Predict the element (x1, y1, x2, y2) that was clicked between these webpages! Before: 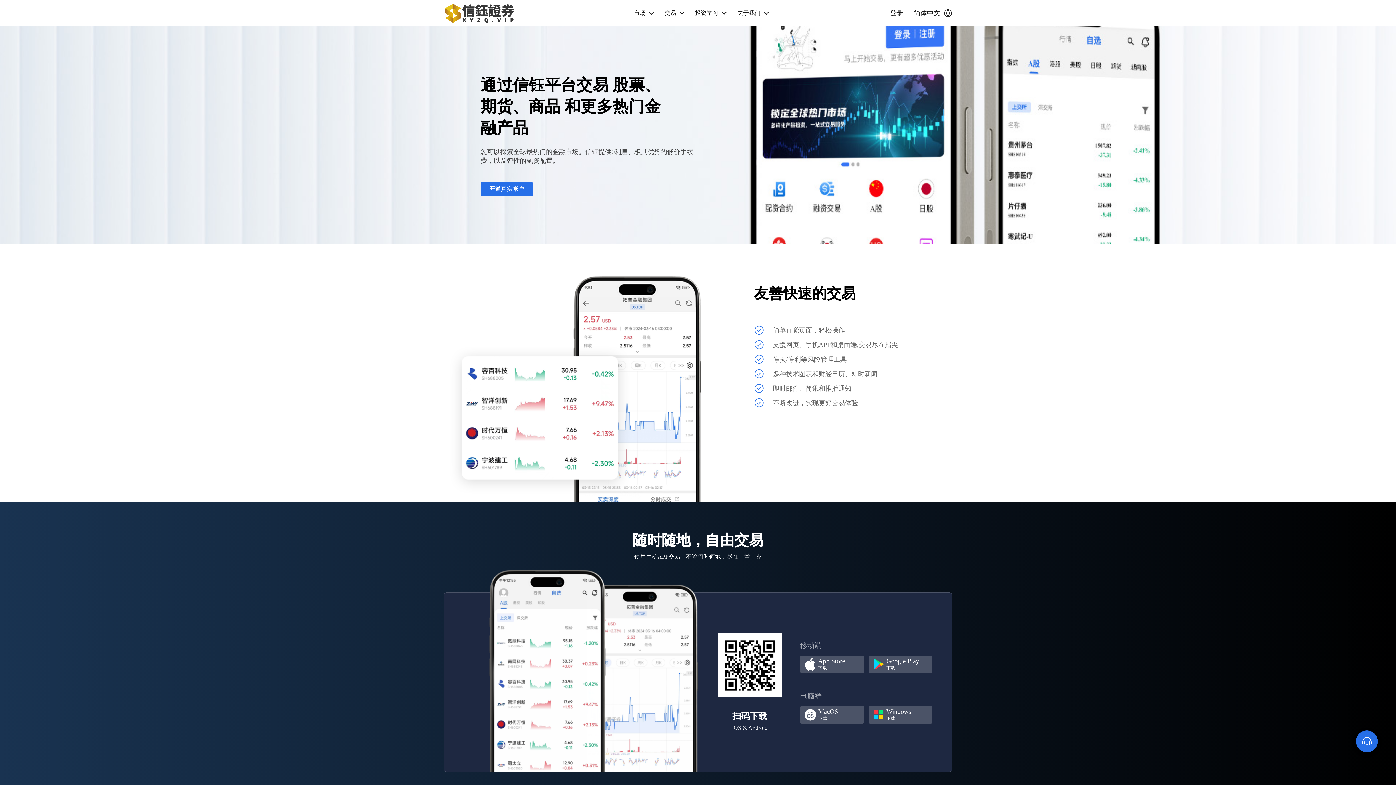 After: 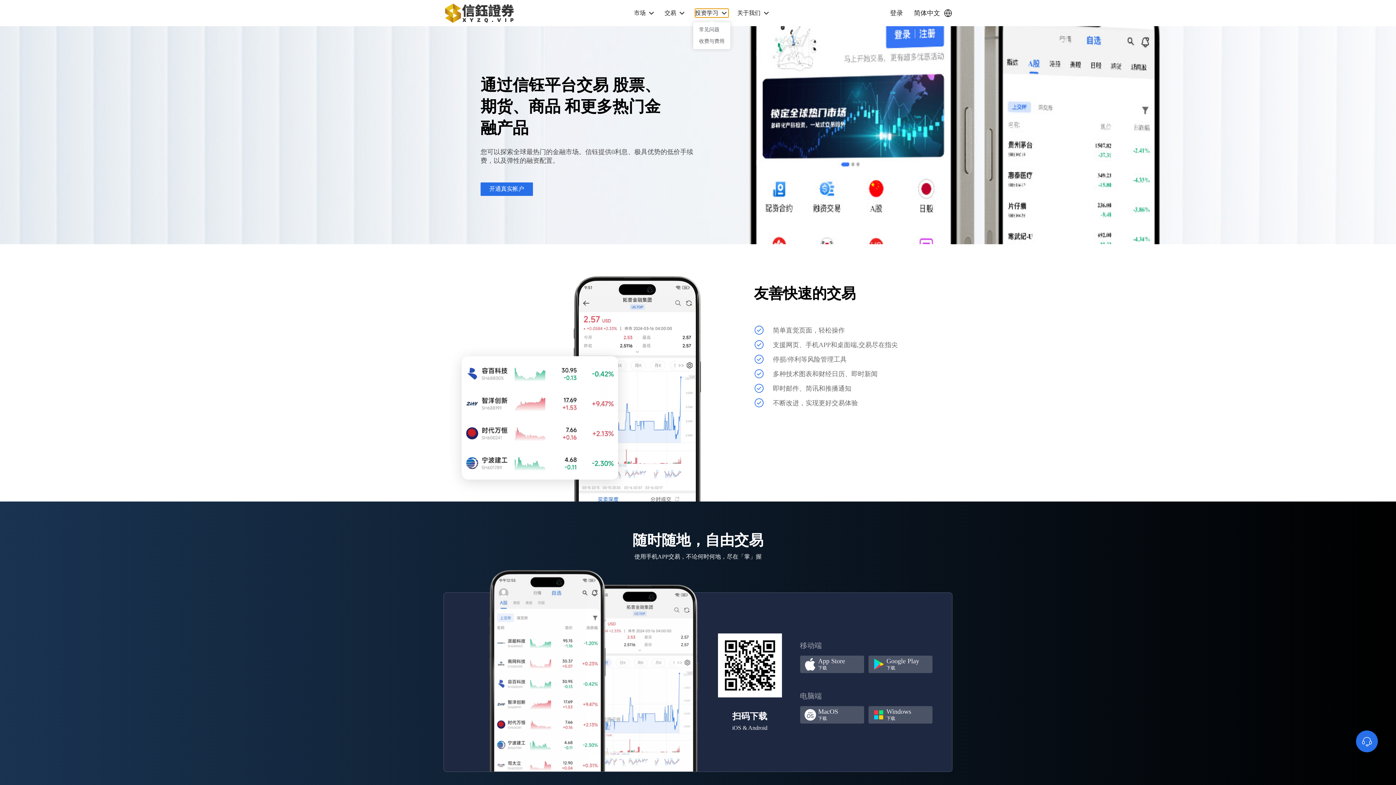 Action: bbox: (697, 8, 726, 17) label: 投资学习